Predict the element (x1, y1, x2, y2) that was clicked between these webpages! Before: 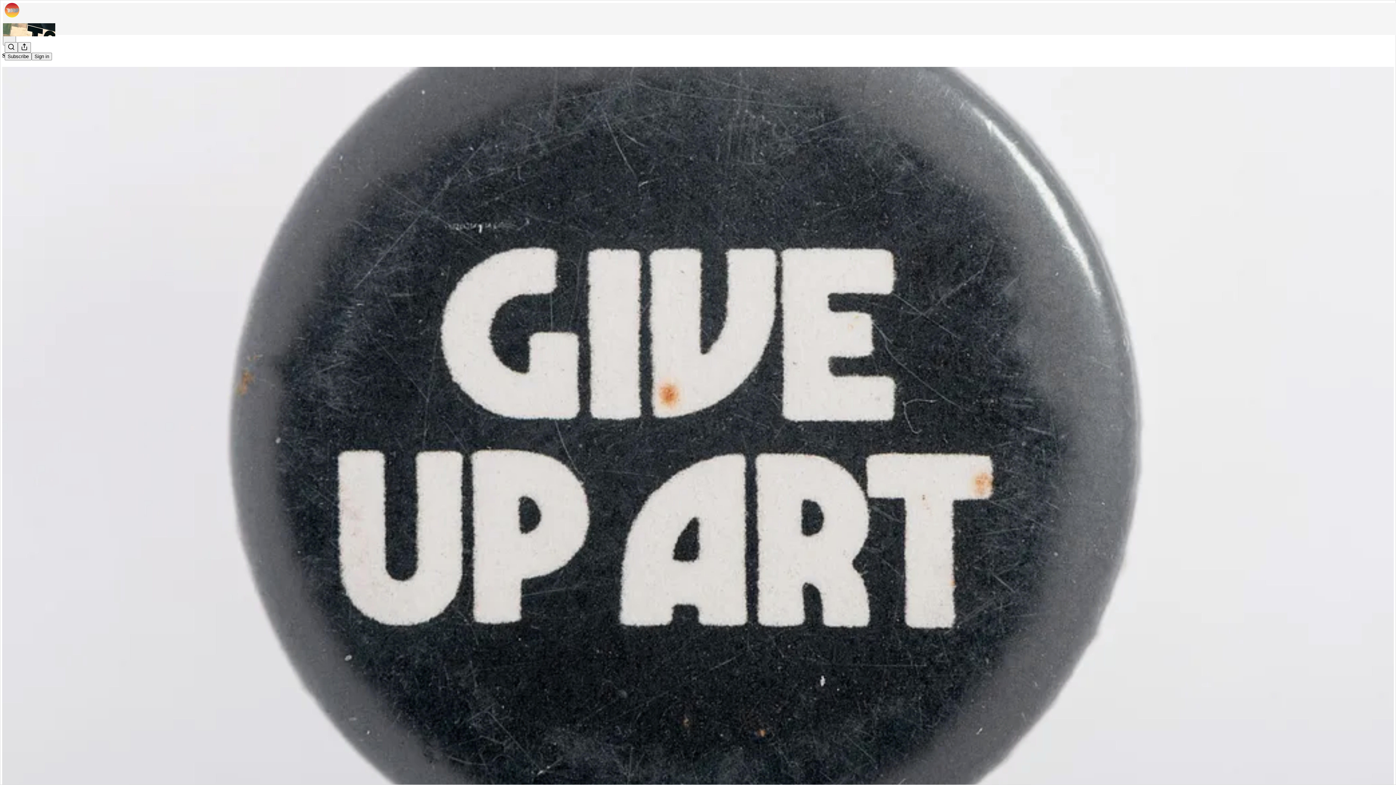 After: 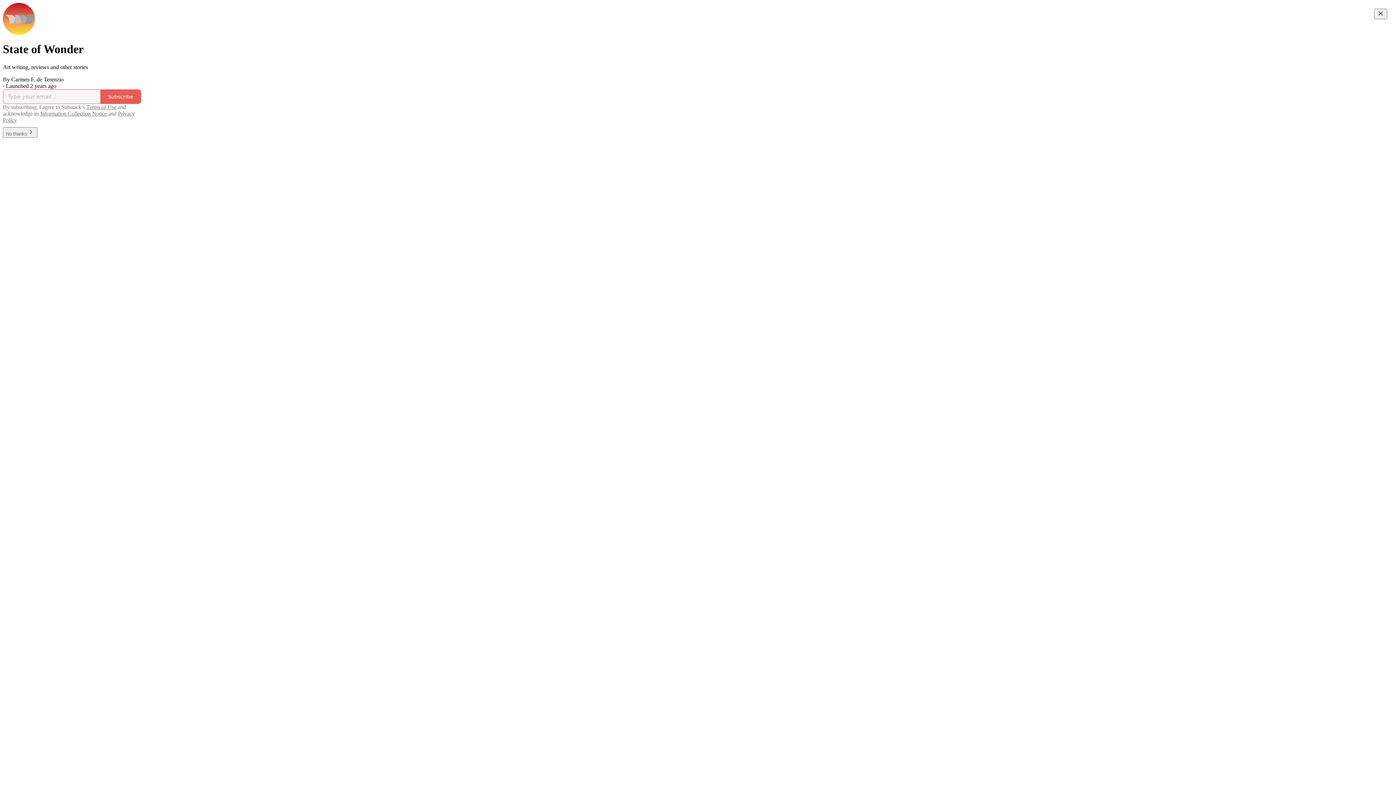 Action: bbox: (4, 2, 1399, 17)